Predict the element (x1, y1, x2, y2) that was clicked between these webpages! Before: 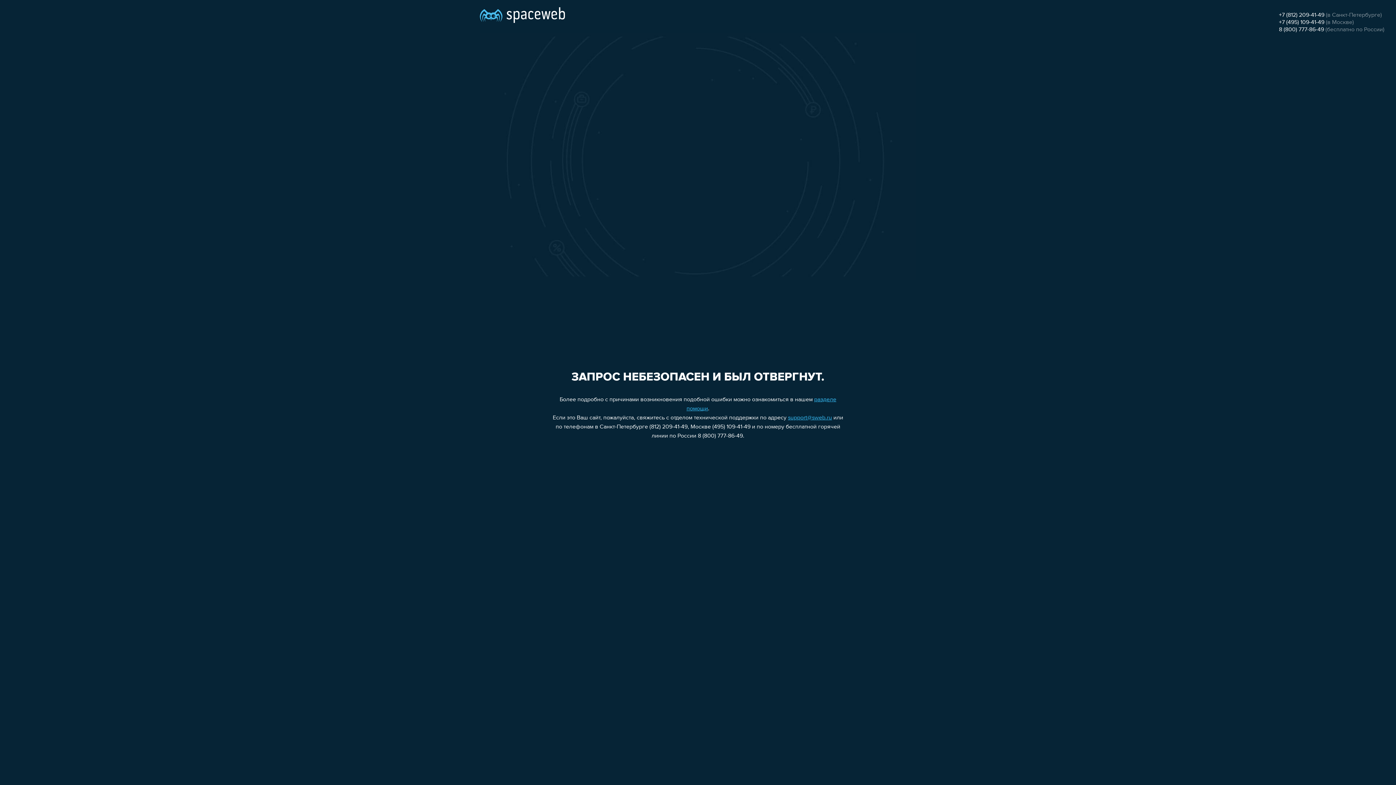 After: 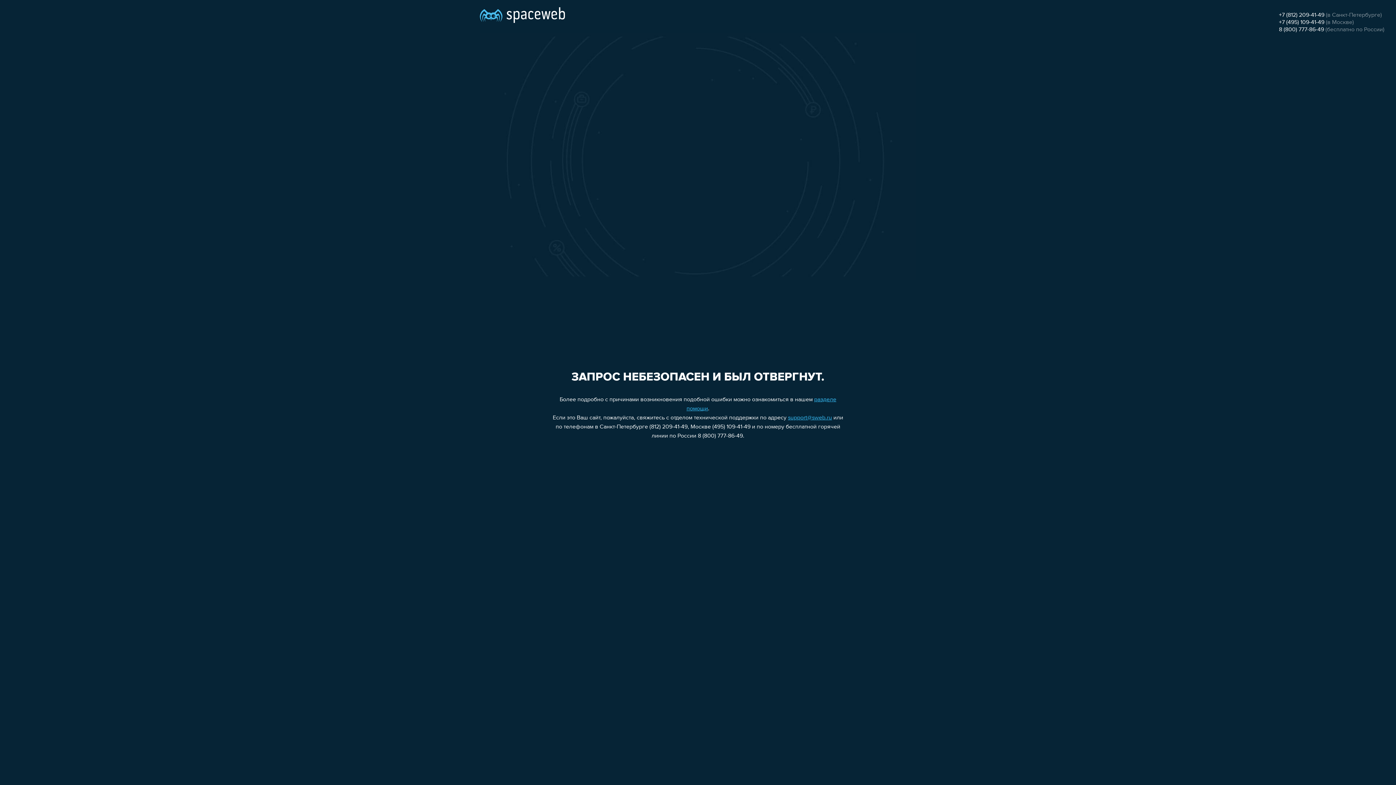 Action: bbox: (1279, 12, 1324, 18) label: +7 (812) 209-41-49